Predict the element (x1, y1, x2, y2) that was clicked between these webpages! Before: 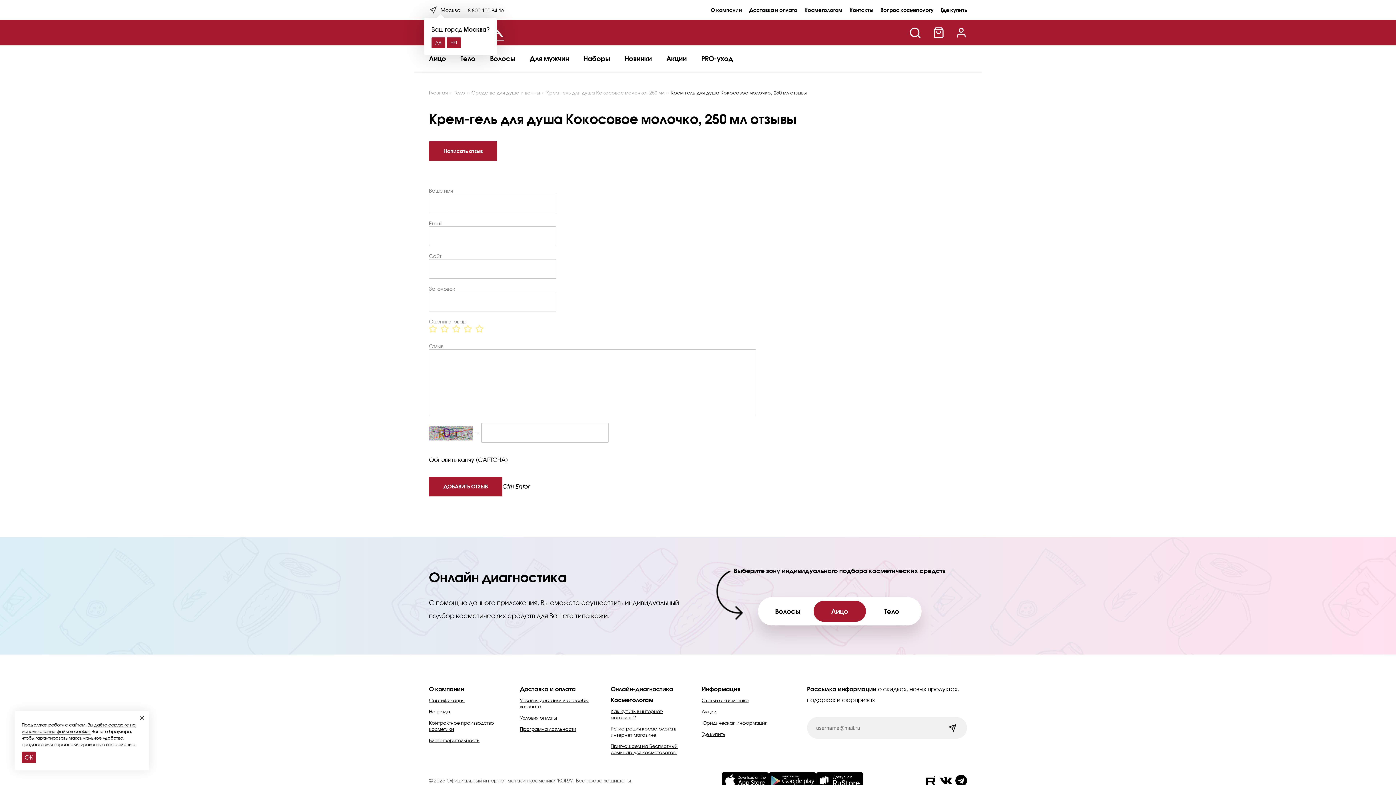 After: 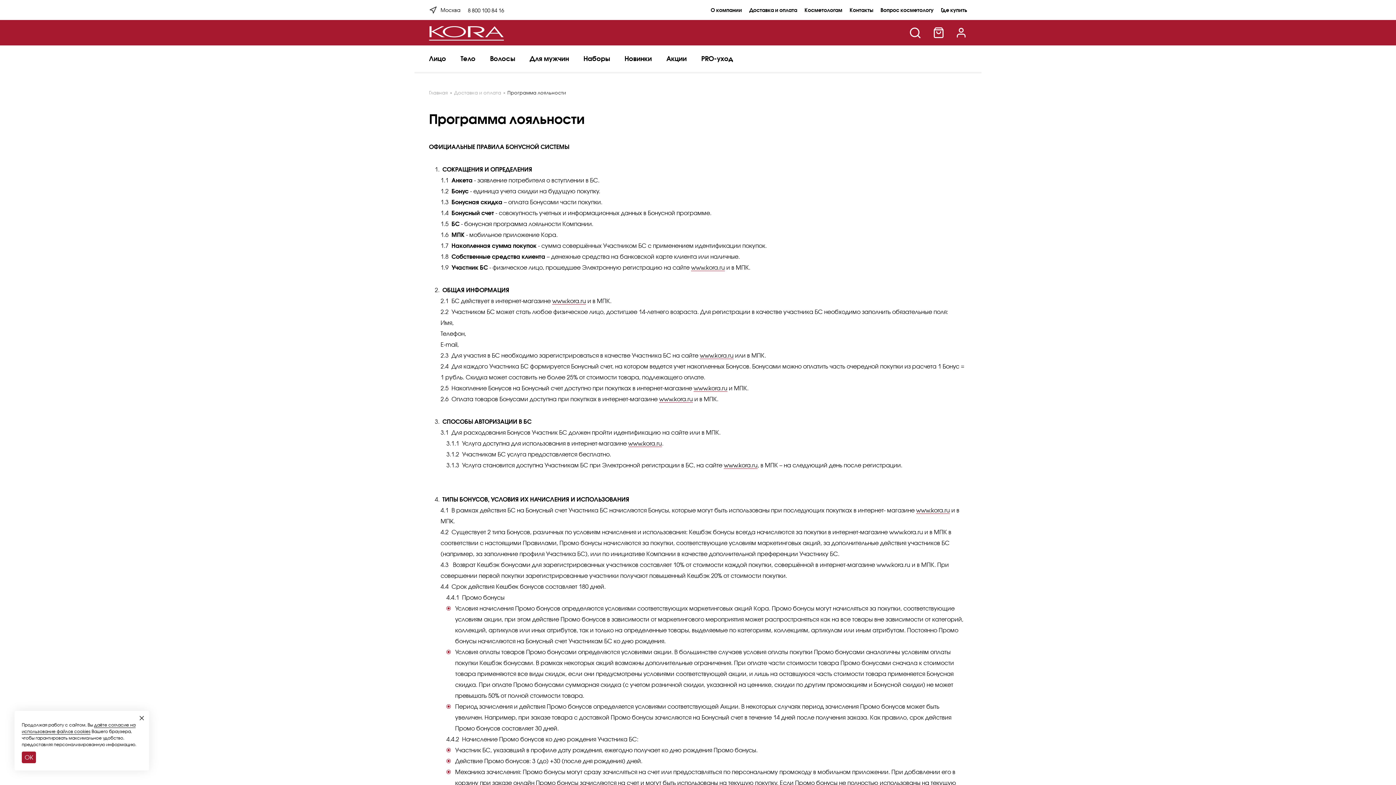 Action: bbox: (519, 726, 576, 732) label: Программа лояльности